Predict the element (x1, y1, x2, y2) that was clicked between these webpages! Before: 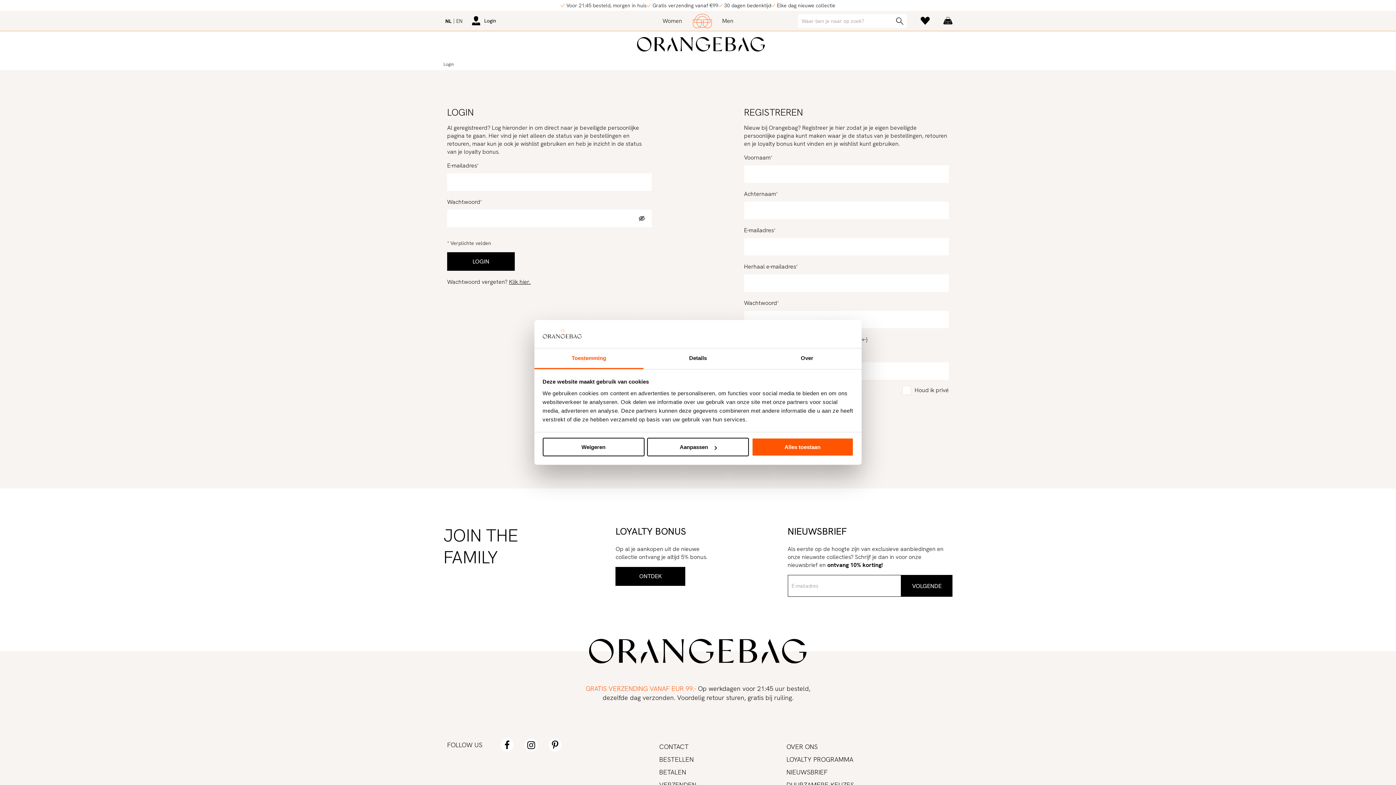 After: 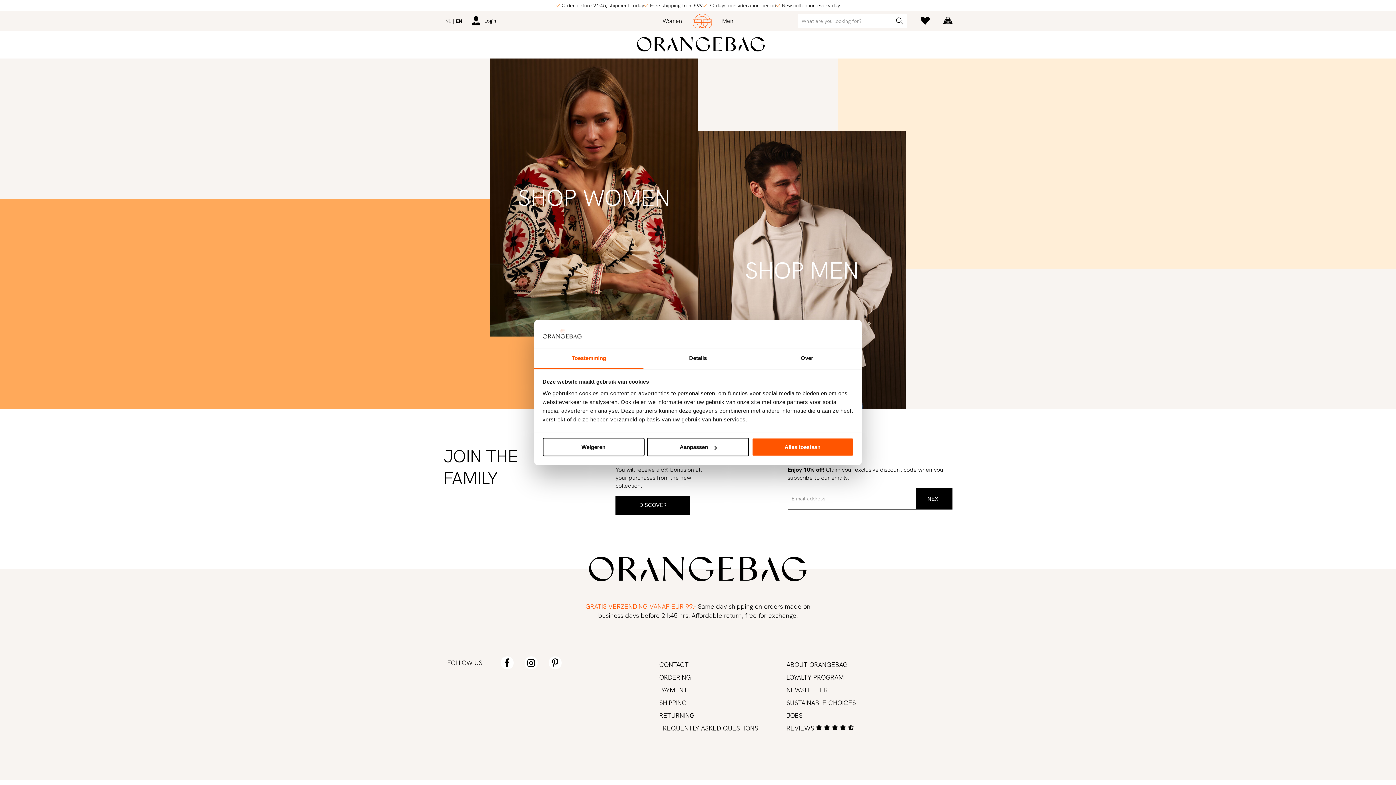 Action: bbox: (454, 16, 464, 25) label: EN